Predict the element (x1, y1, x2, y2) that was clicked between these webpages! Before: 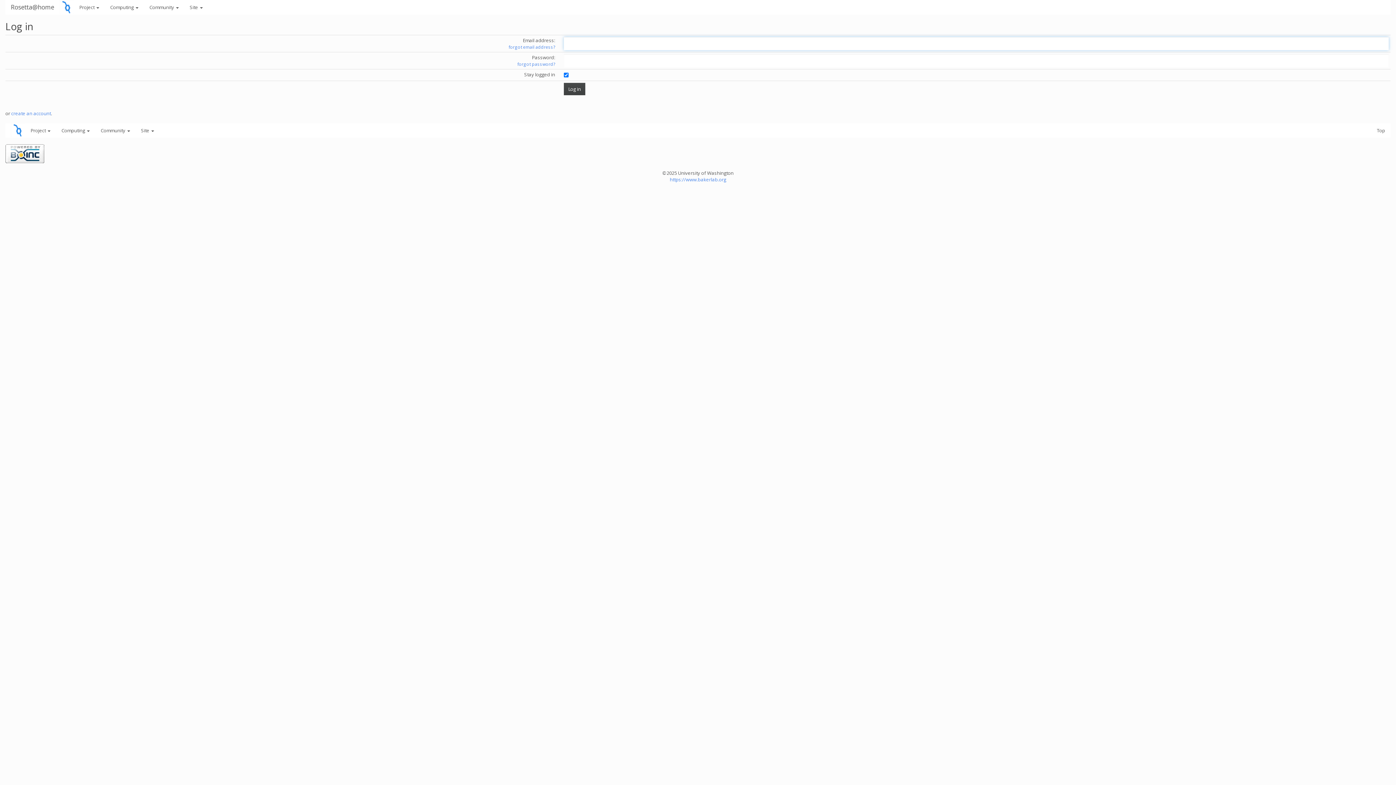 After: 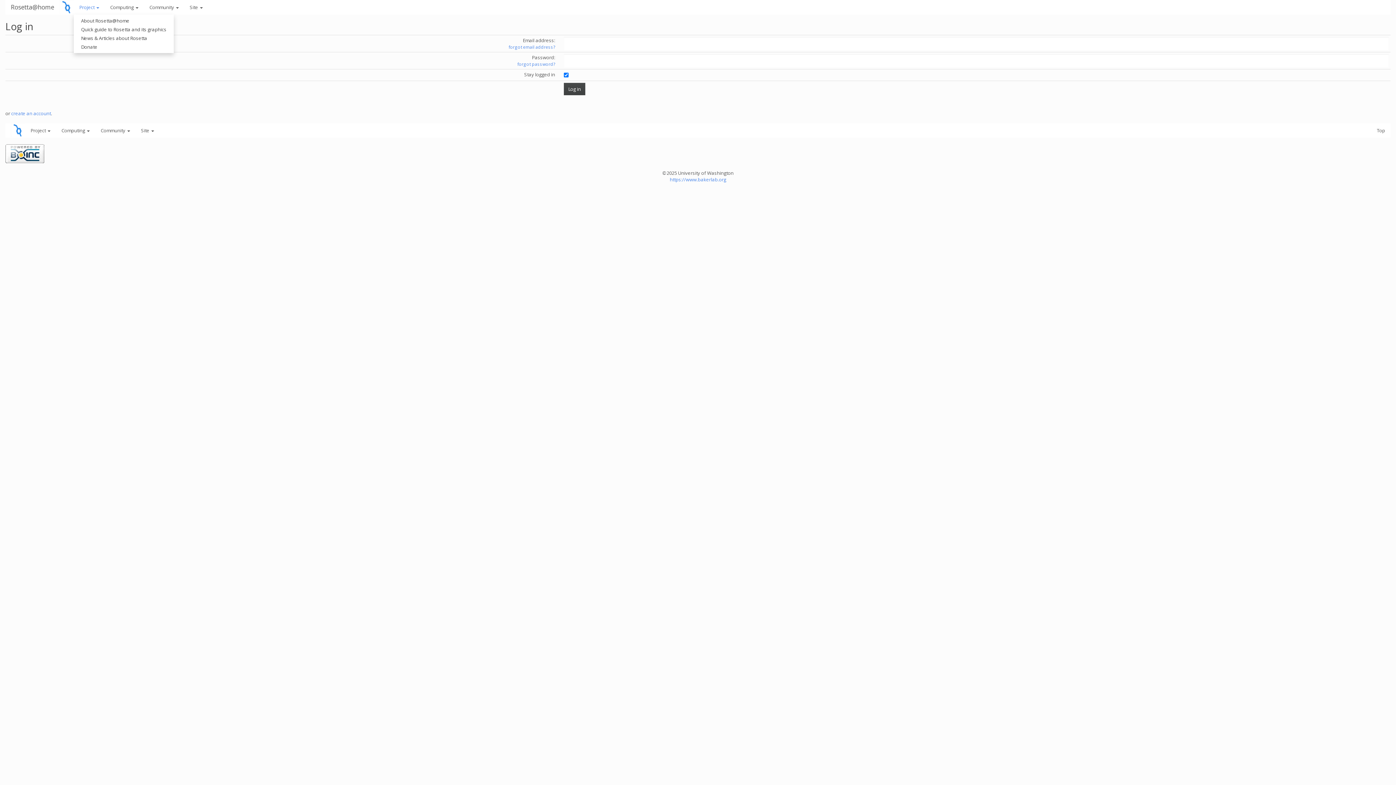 Action: label: Project  bbox: (73, 0, 104, 14)